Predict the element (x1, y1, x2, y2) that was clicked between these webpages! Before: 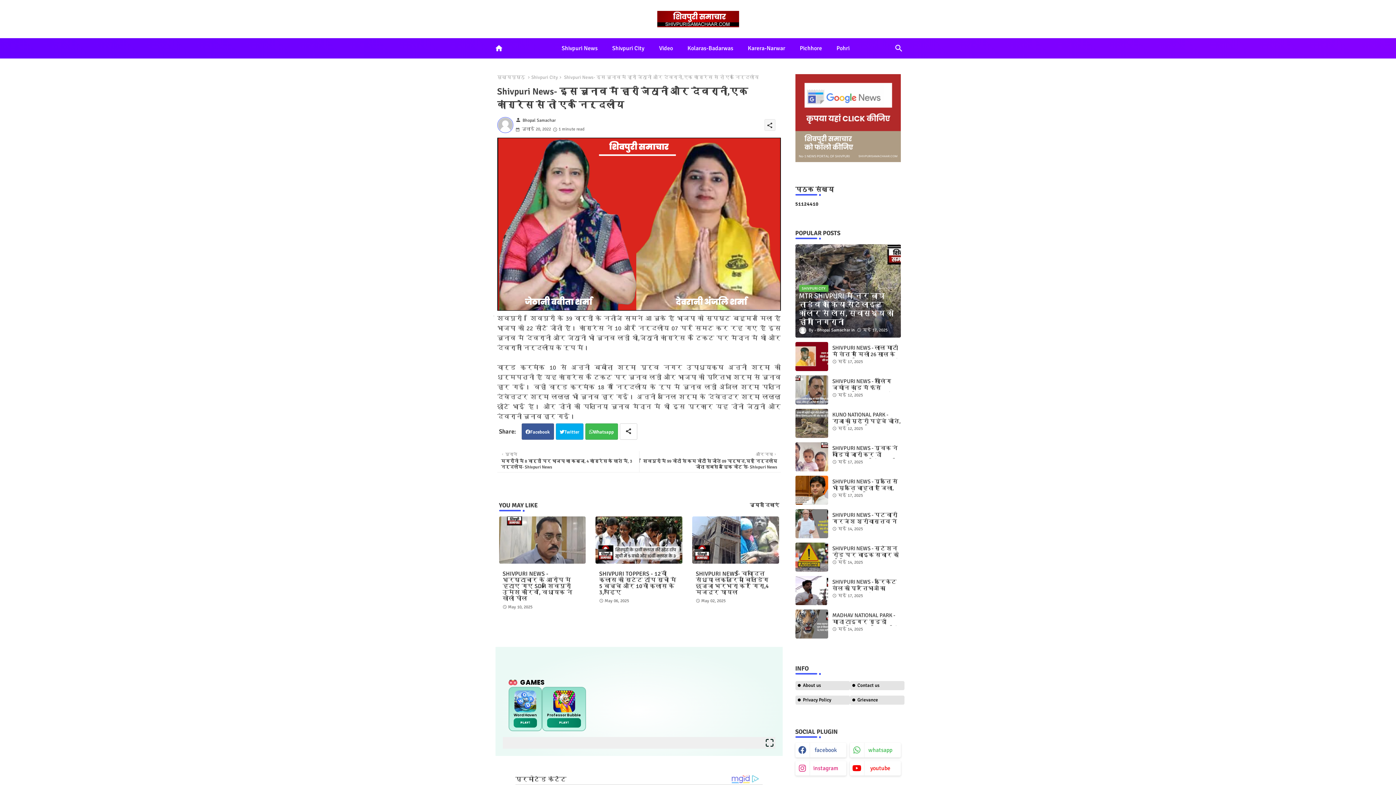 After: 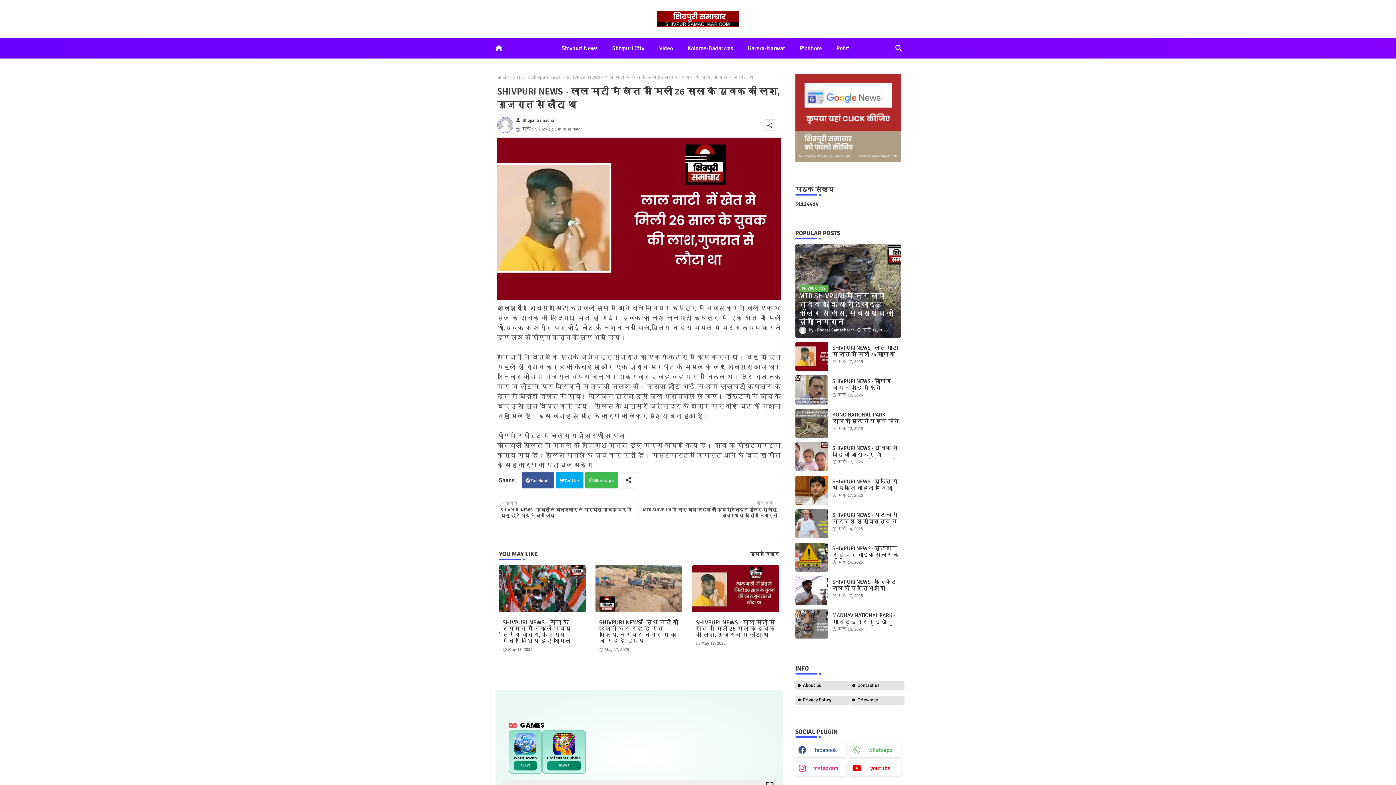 Action: label: SHIVPURI NEWS - लाल माटी में खेत मे मिली 26 साल के युवक की लाश, गुजरात से लौटा था bbox: (832, 344, 900, 370)